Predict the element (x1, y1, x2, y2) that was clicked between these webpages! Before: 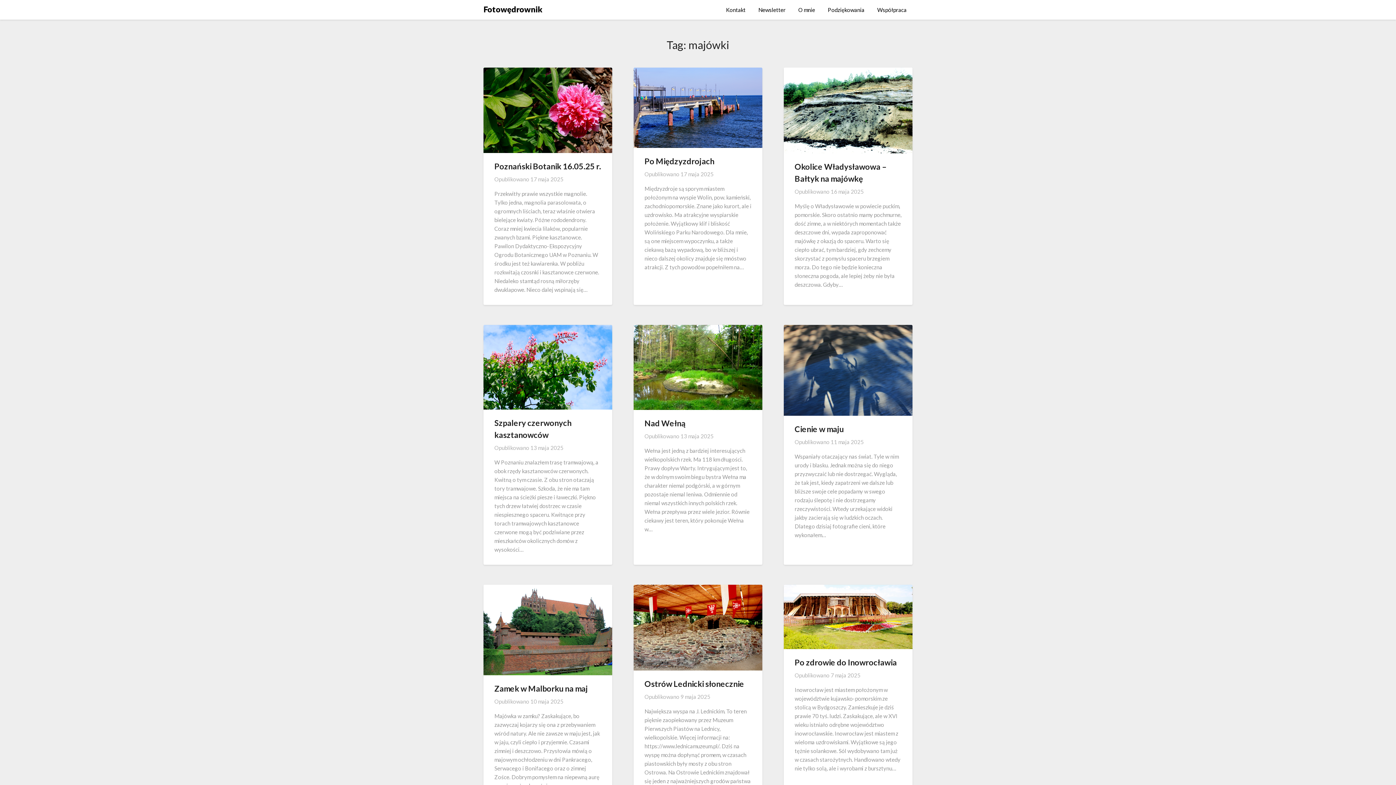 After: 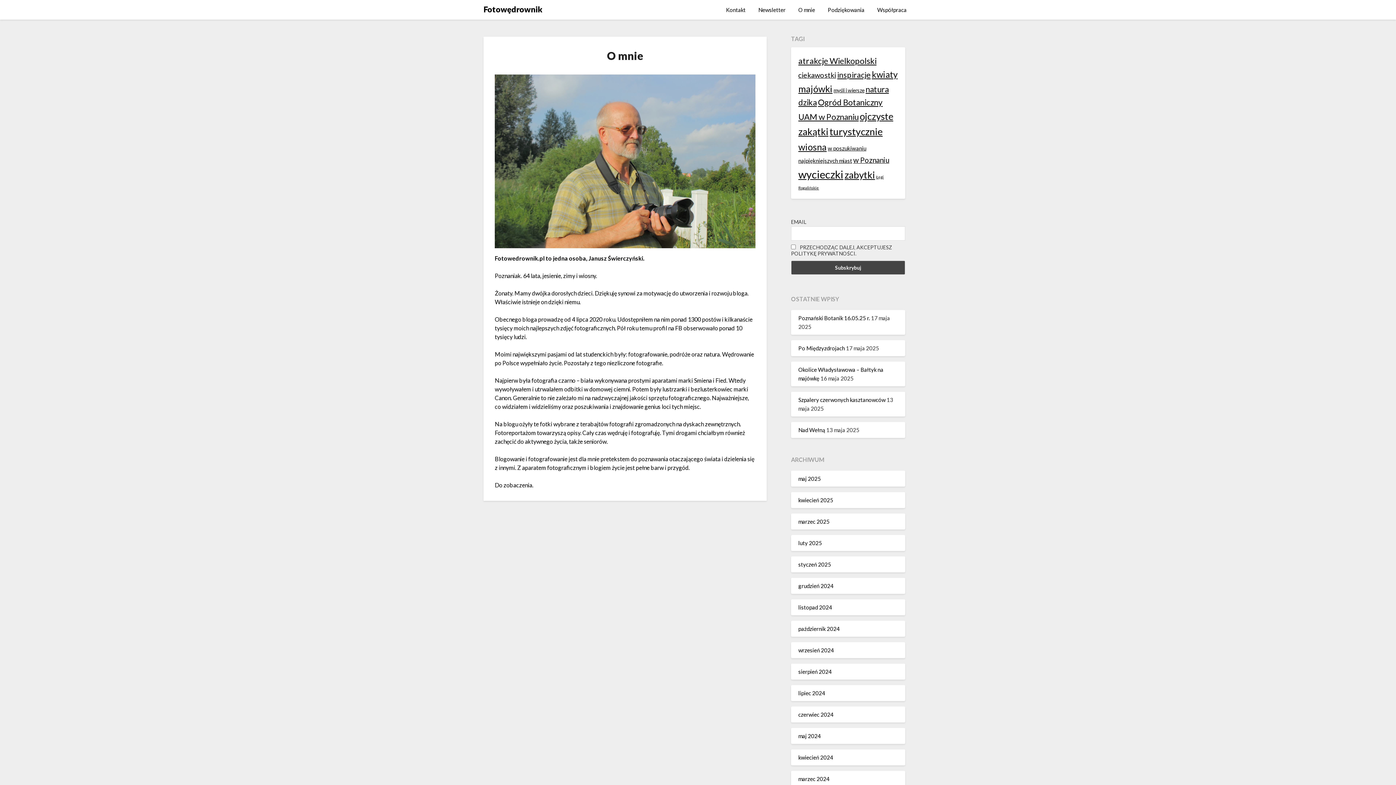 Action: bbox: (792, 0, 821, 19) label: O mnie